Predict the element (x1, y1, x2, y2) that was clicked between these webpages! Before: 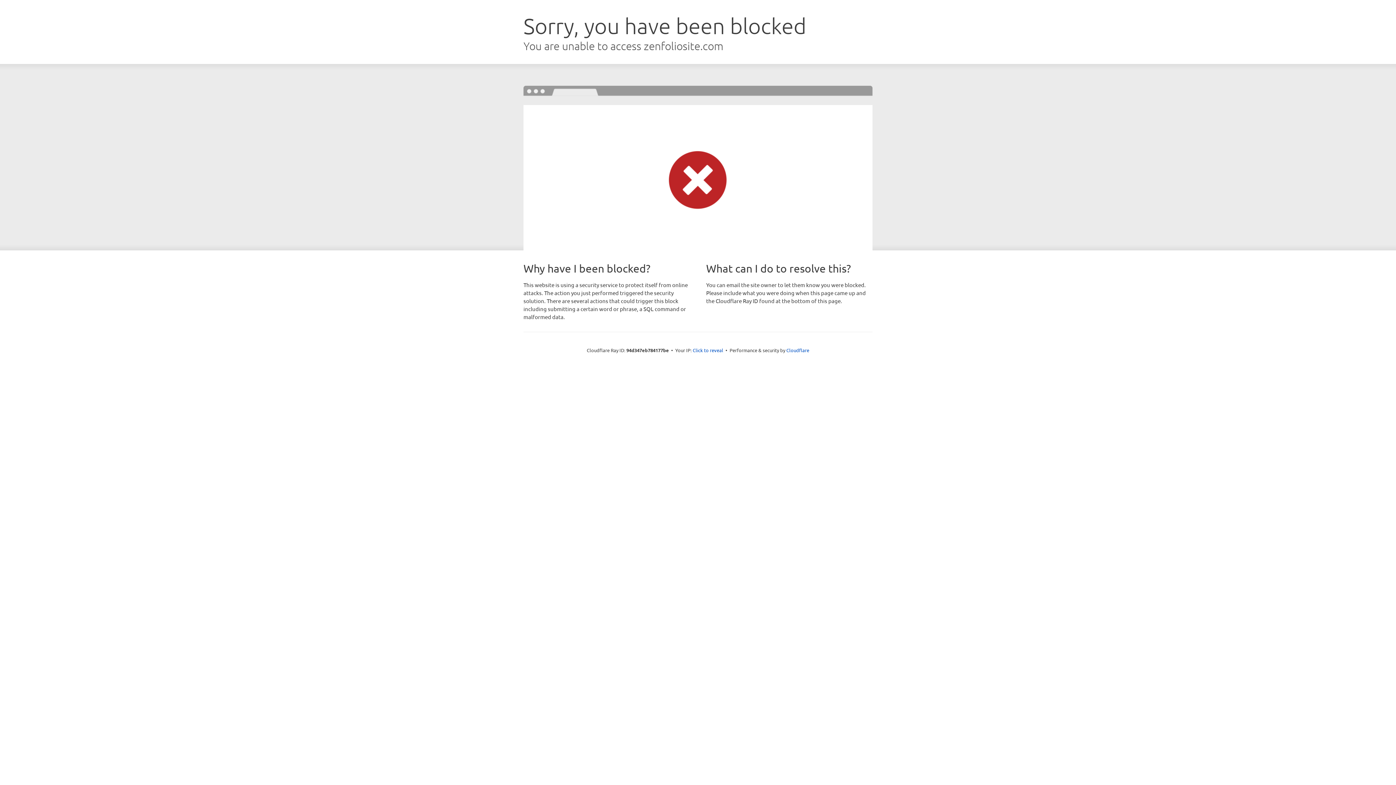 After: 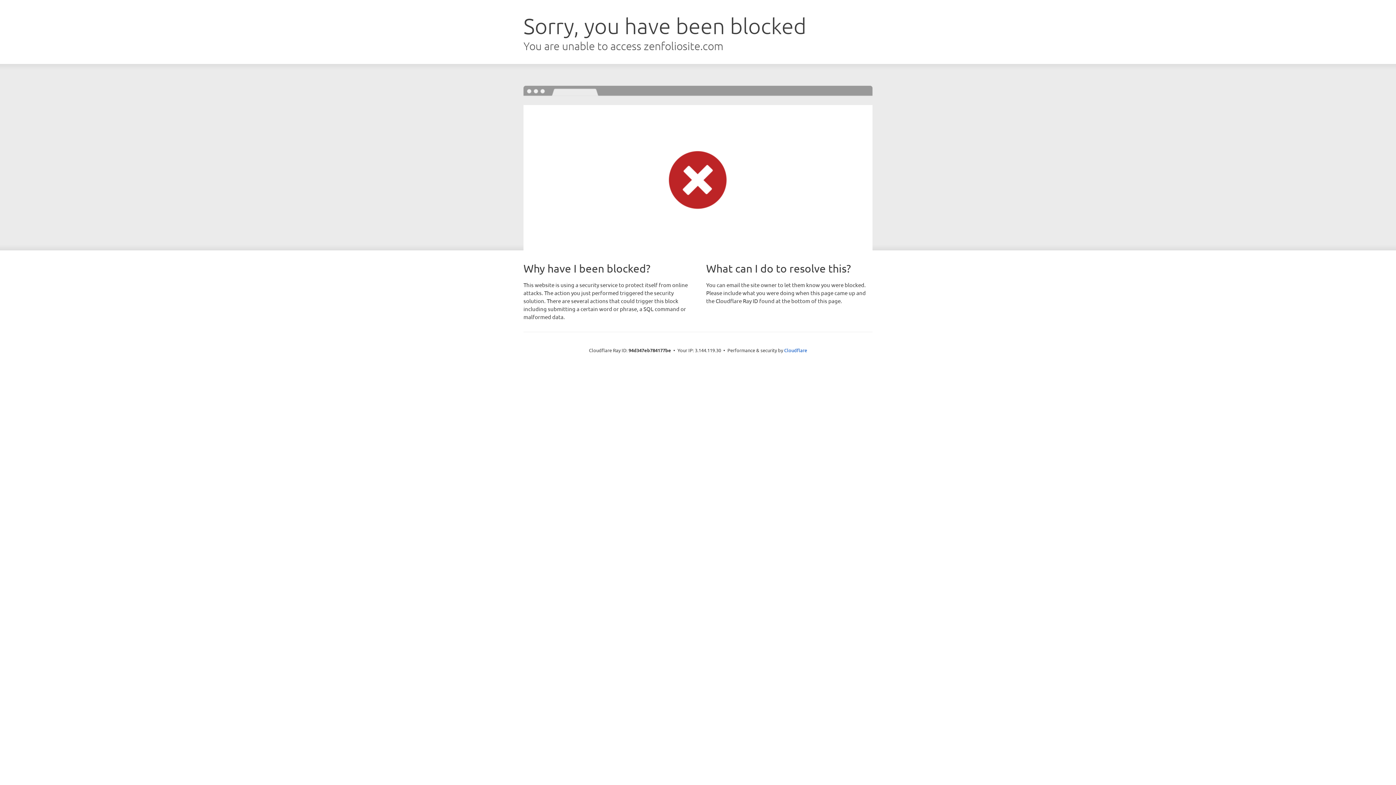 Action: bbox: (692, 346, 723, 353) label: Click to reveal